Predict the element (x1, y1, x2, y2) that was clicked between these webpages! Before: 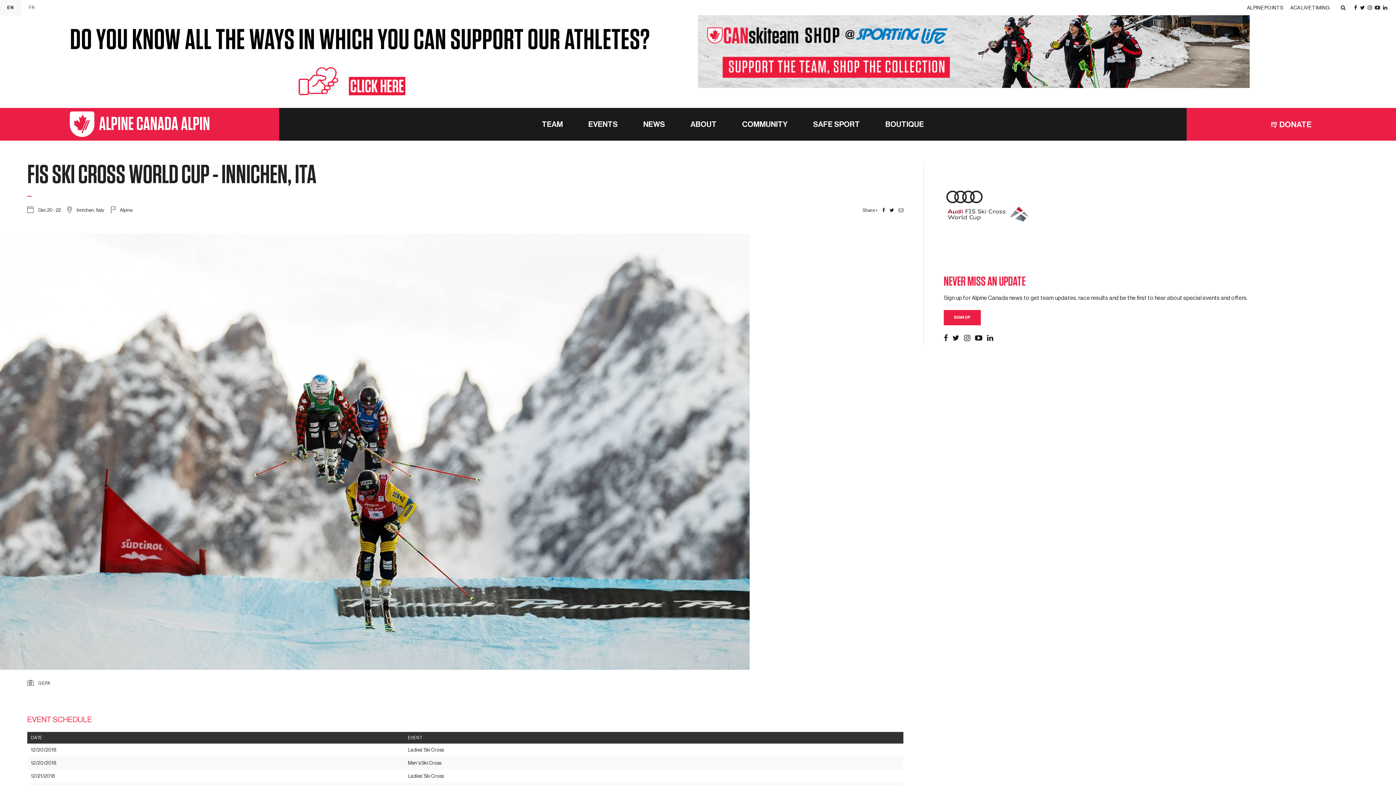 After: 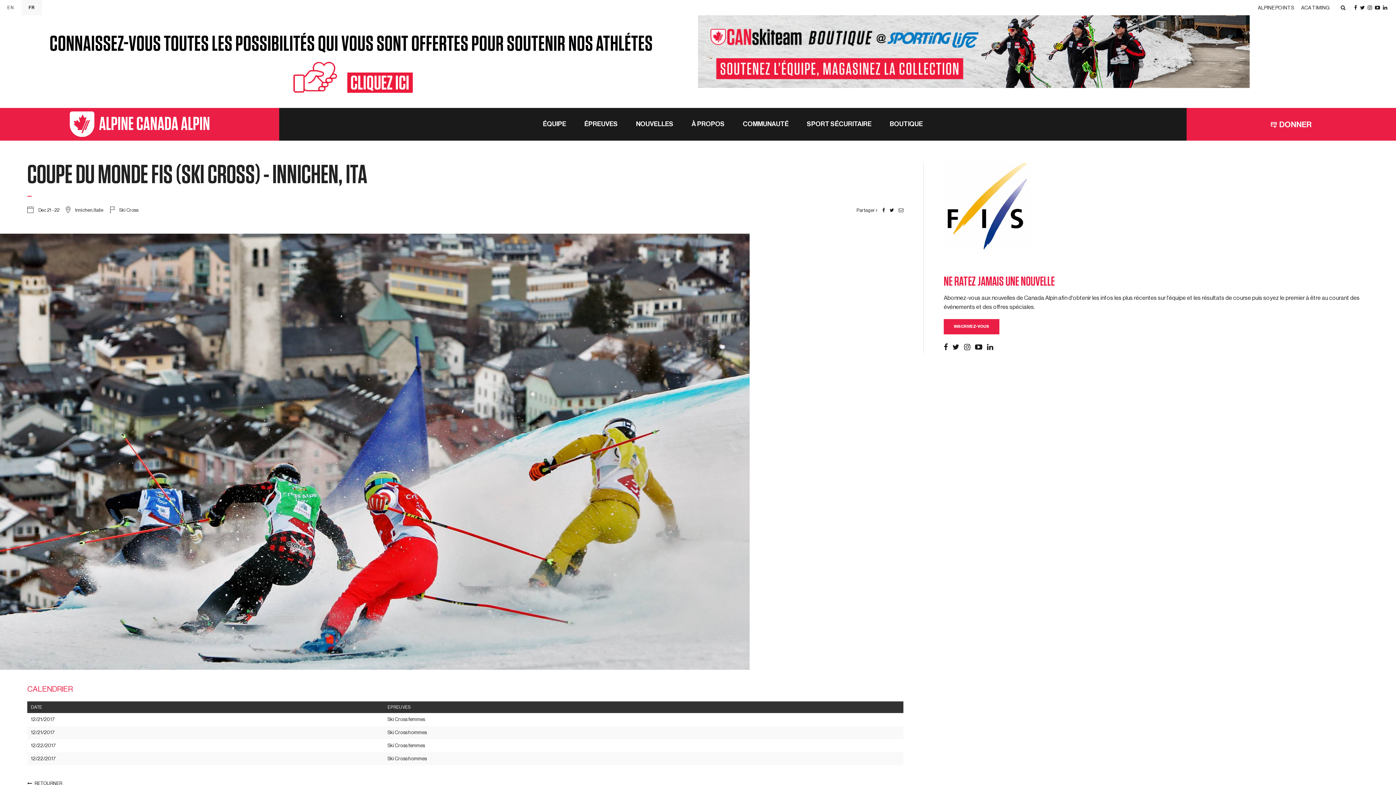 Action: label: FR bbox: (21, 0, 42, 15)